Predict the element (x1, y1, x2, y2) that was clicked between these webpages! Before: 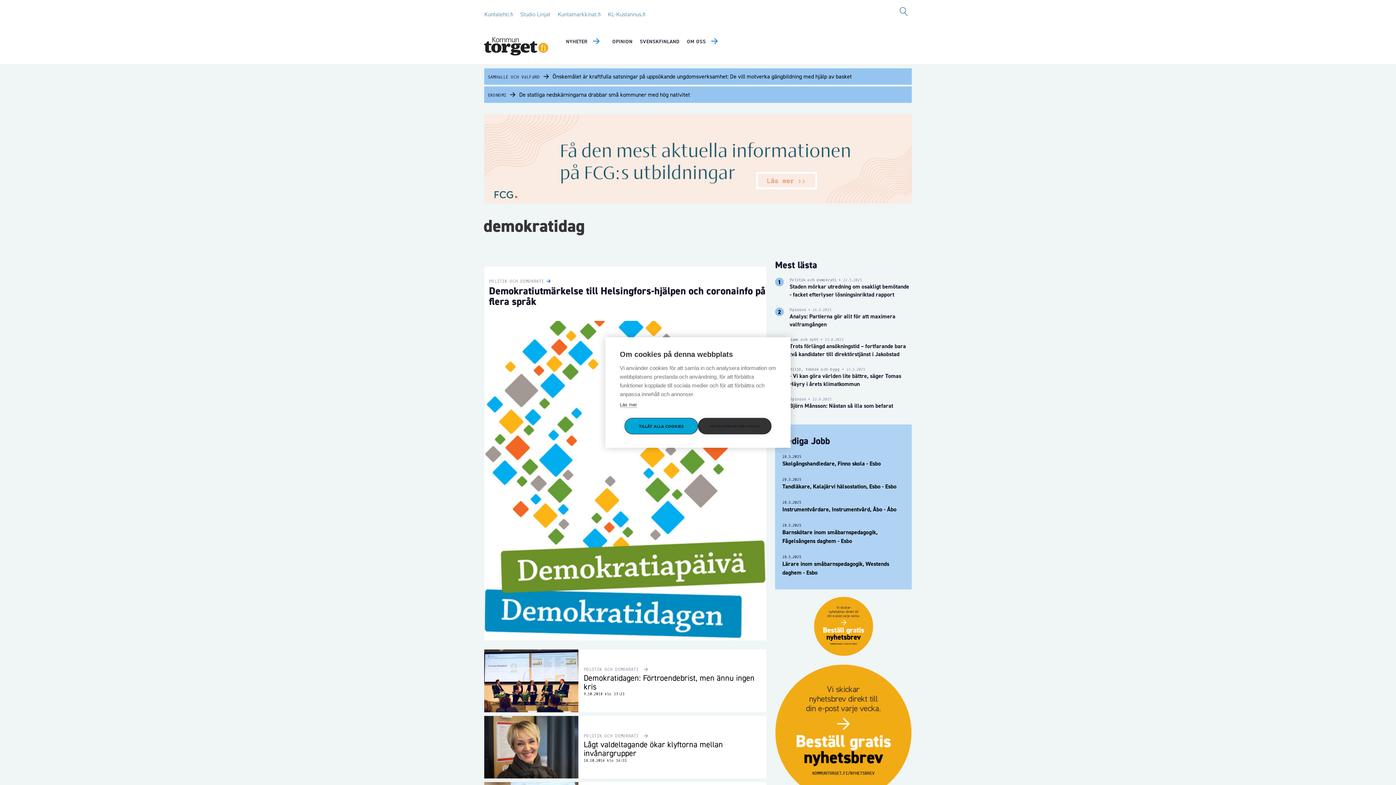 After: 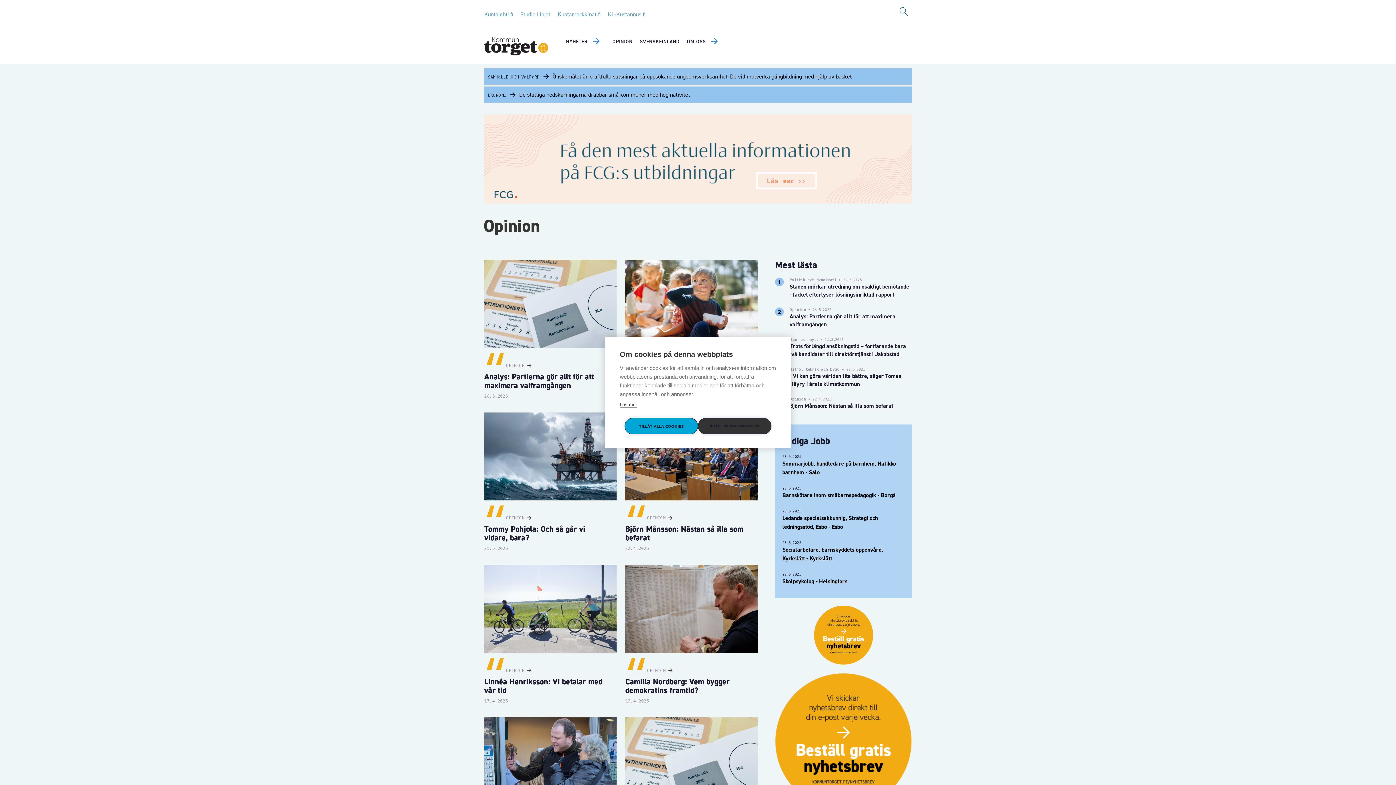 Action: bbox: (610, 34, 634, 48) label: OPINION